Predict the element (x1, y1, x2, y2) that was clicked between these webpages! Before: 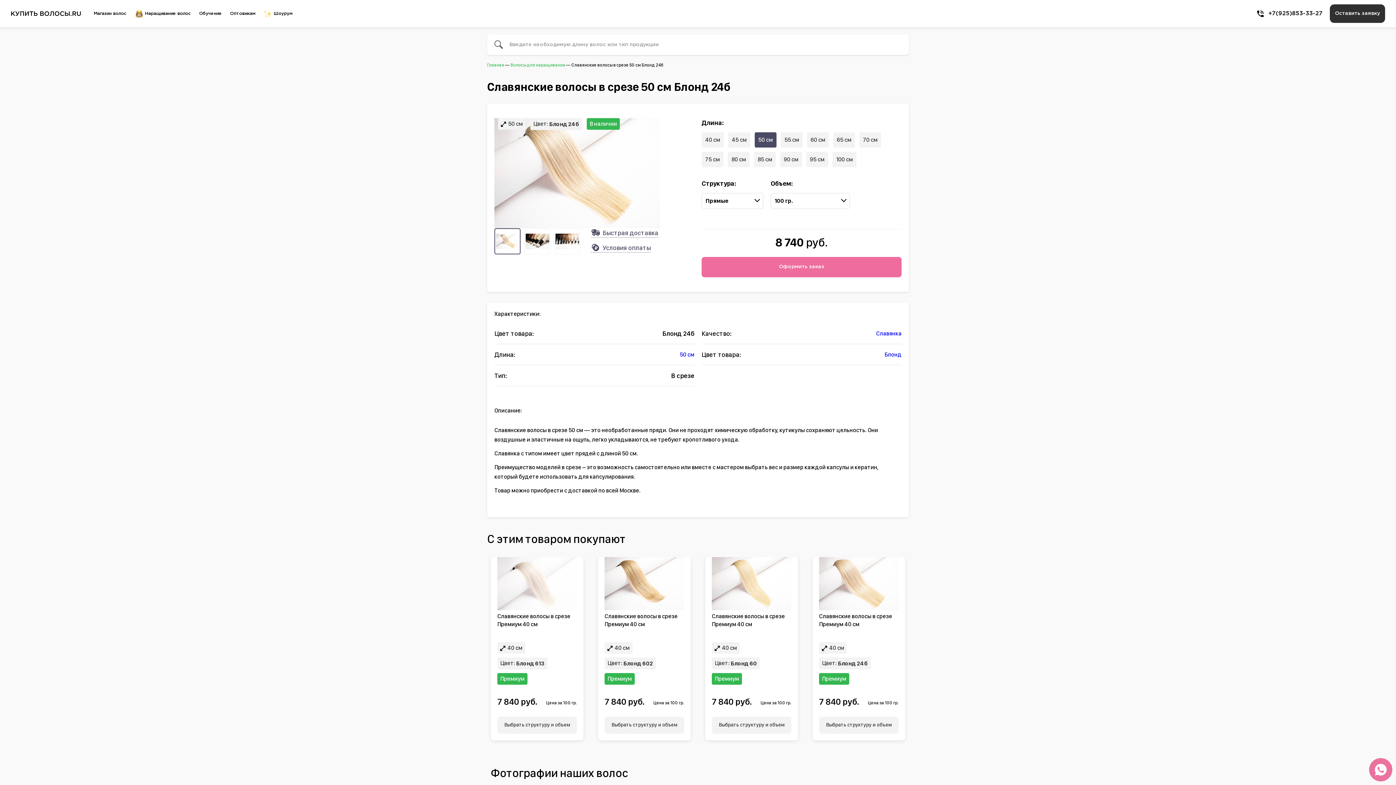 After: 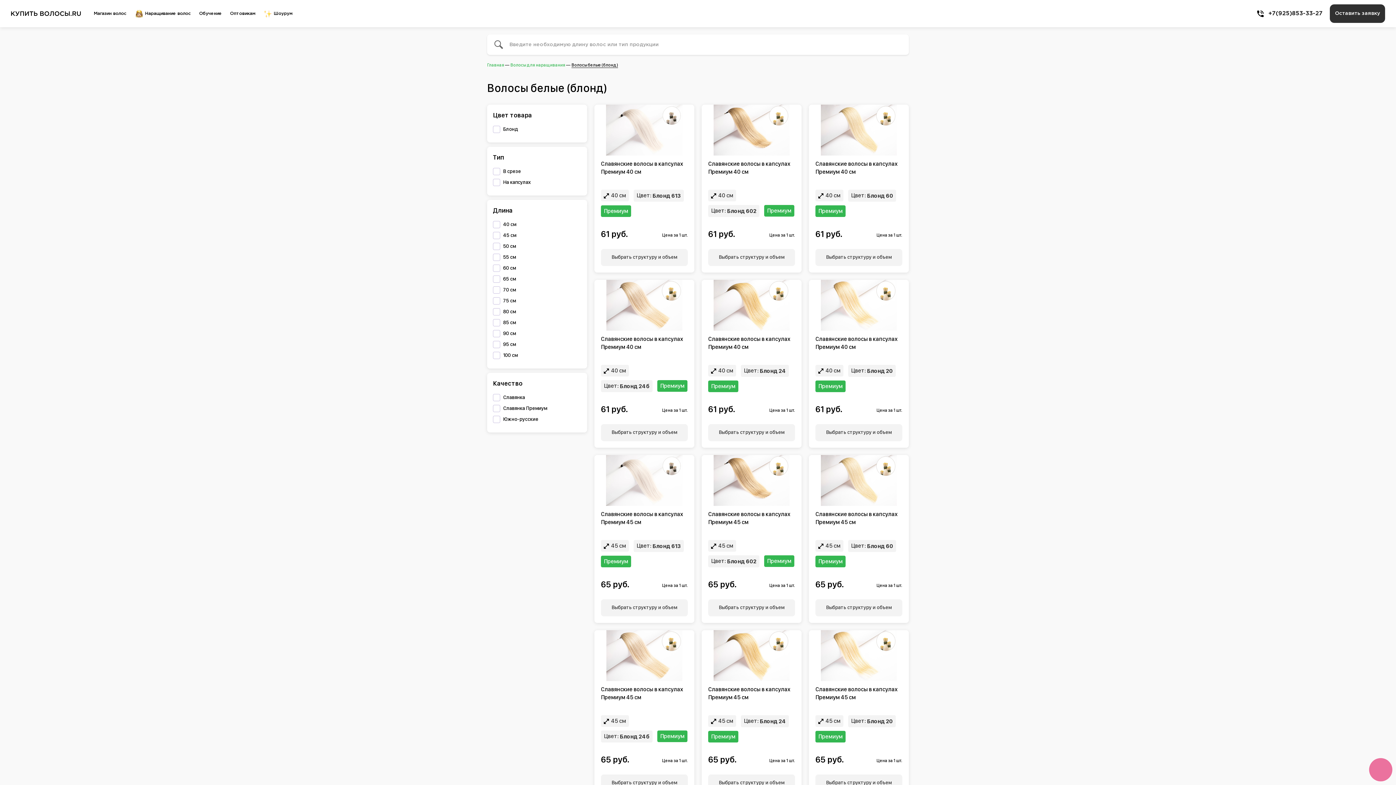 Action: label: Блонд bbox: (884, 350, 901, 358)